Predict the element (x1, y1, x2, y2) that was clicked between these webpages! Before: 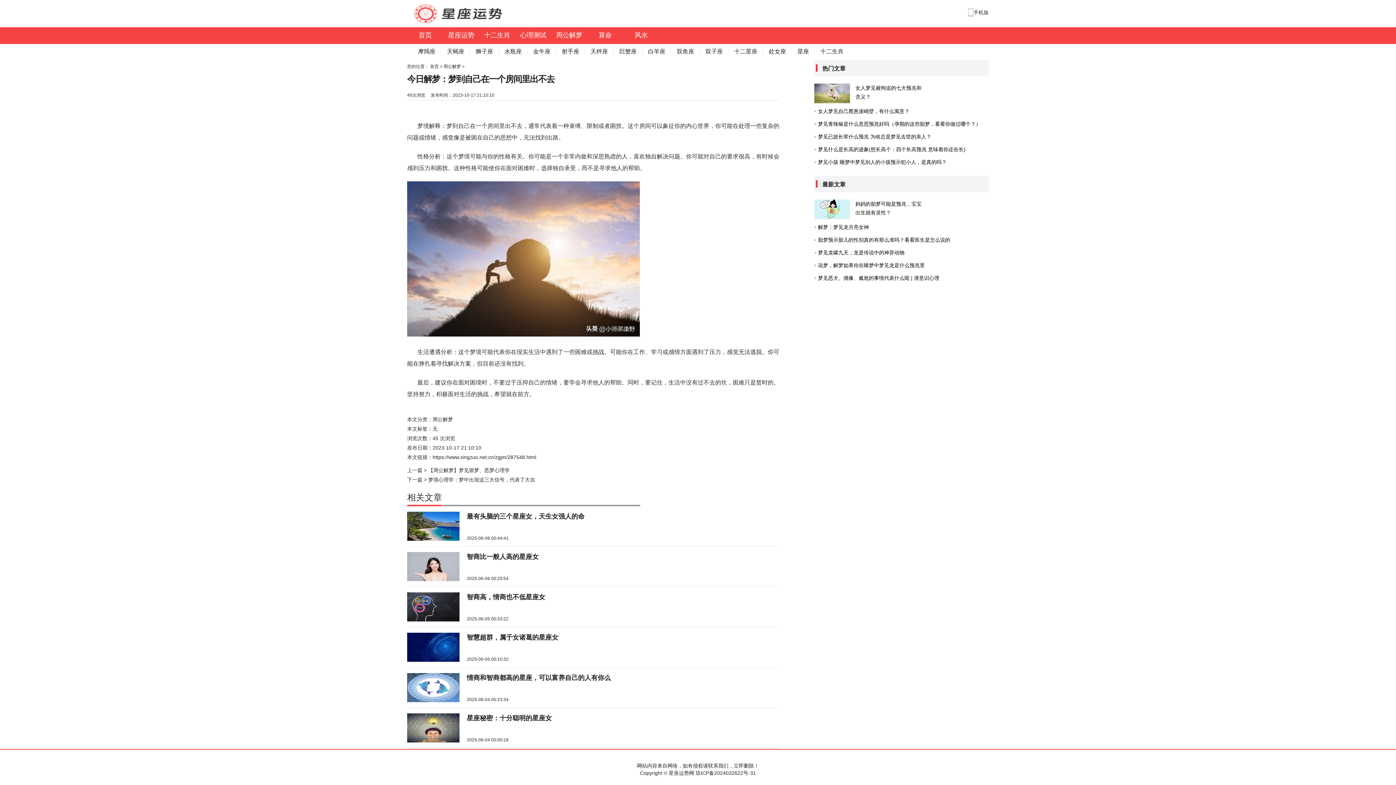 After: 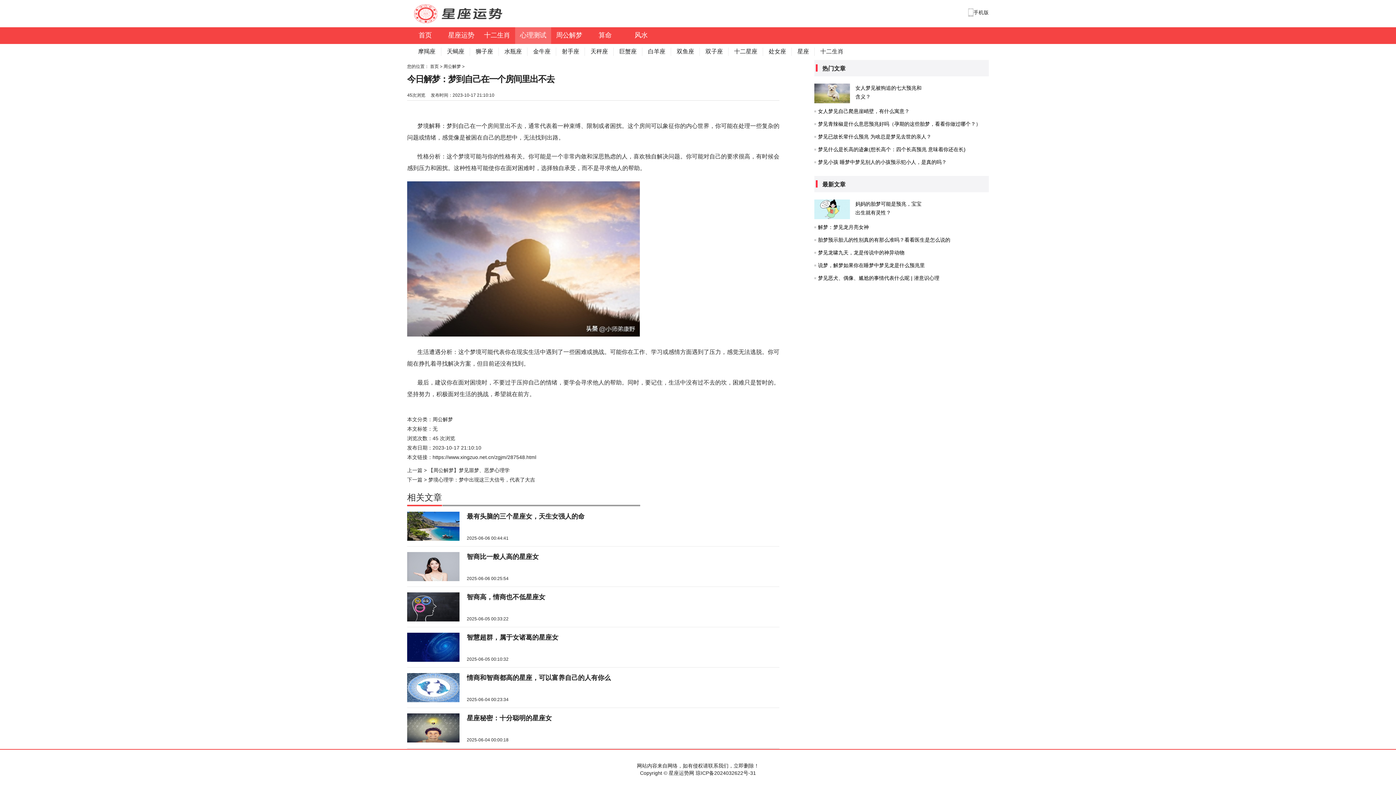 Action: label: 心理测试 bbox: (515, 27, 551, 44)